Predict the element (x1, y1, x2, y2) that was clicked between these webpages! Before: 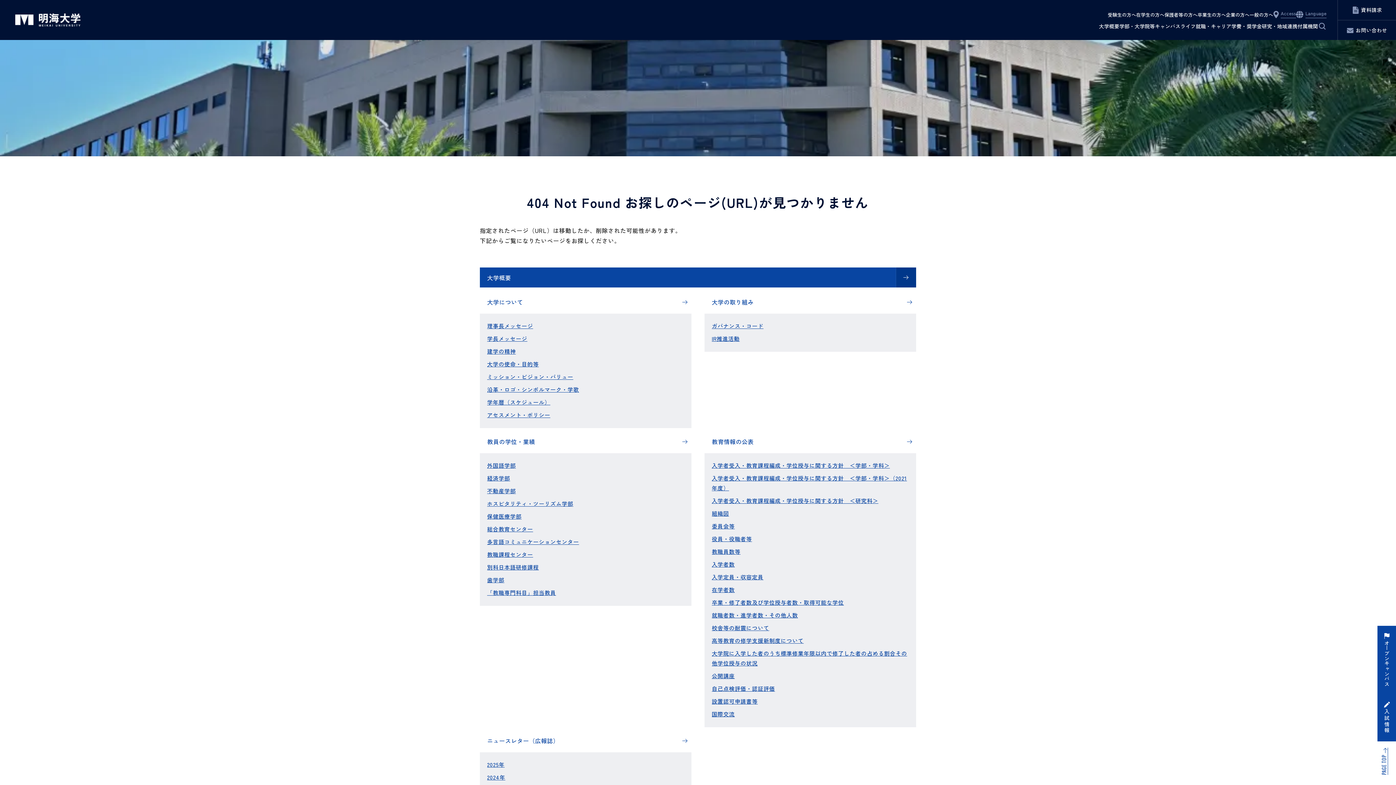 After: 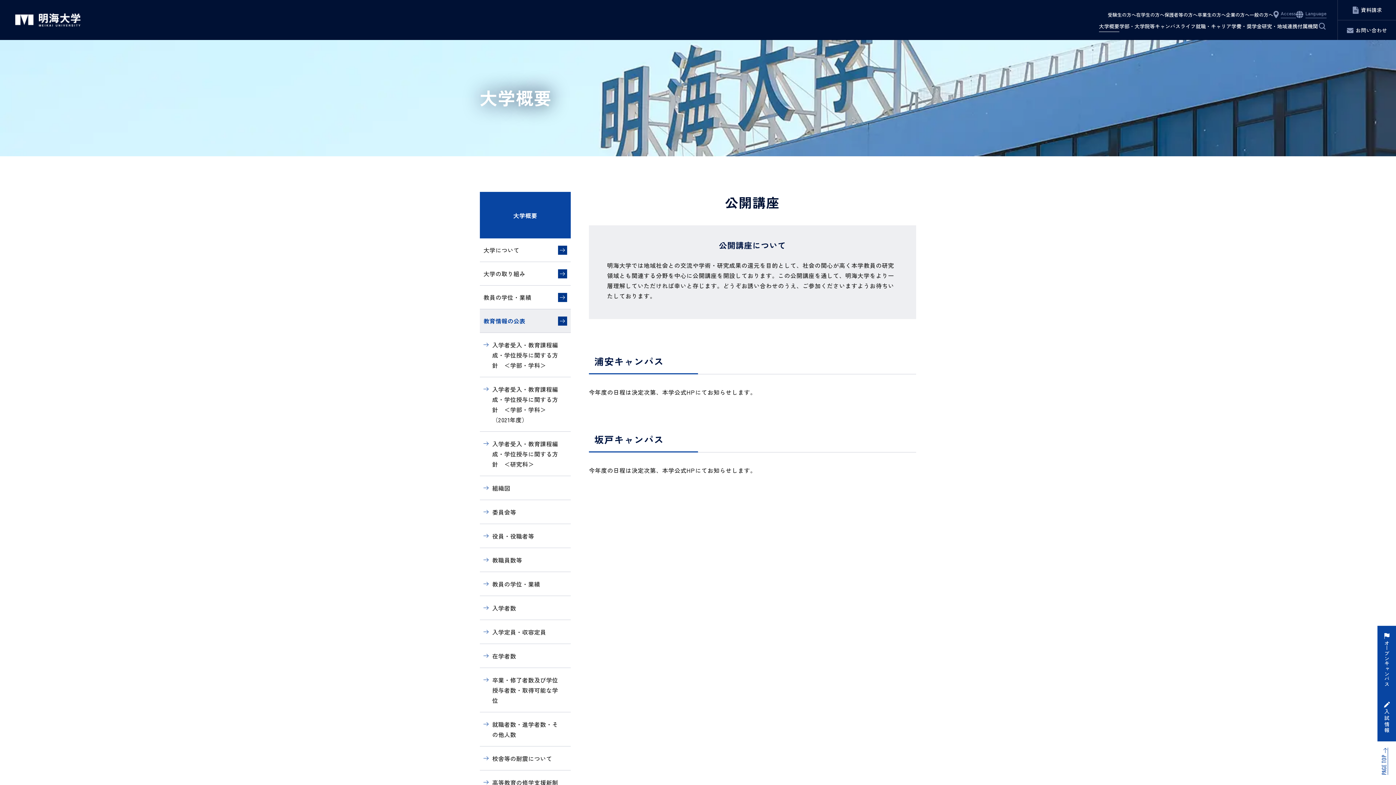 Action: label: 公開講座 bbox: (712, 671, 909, 681)